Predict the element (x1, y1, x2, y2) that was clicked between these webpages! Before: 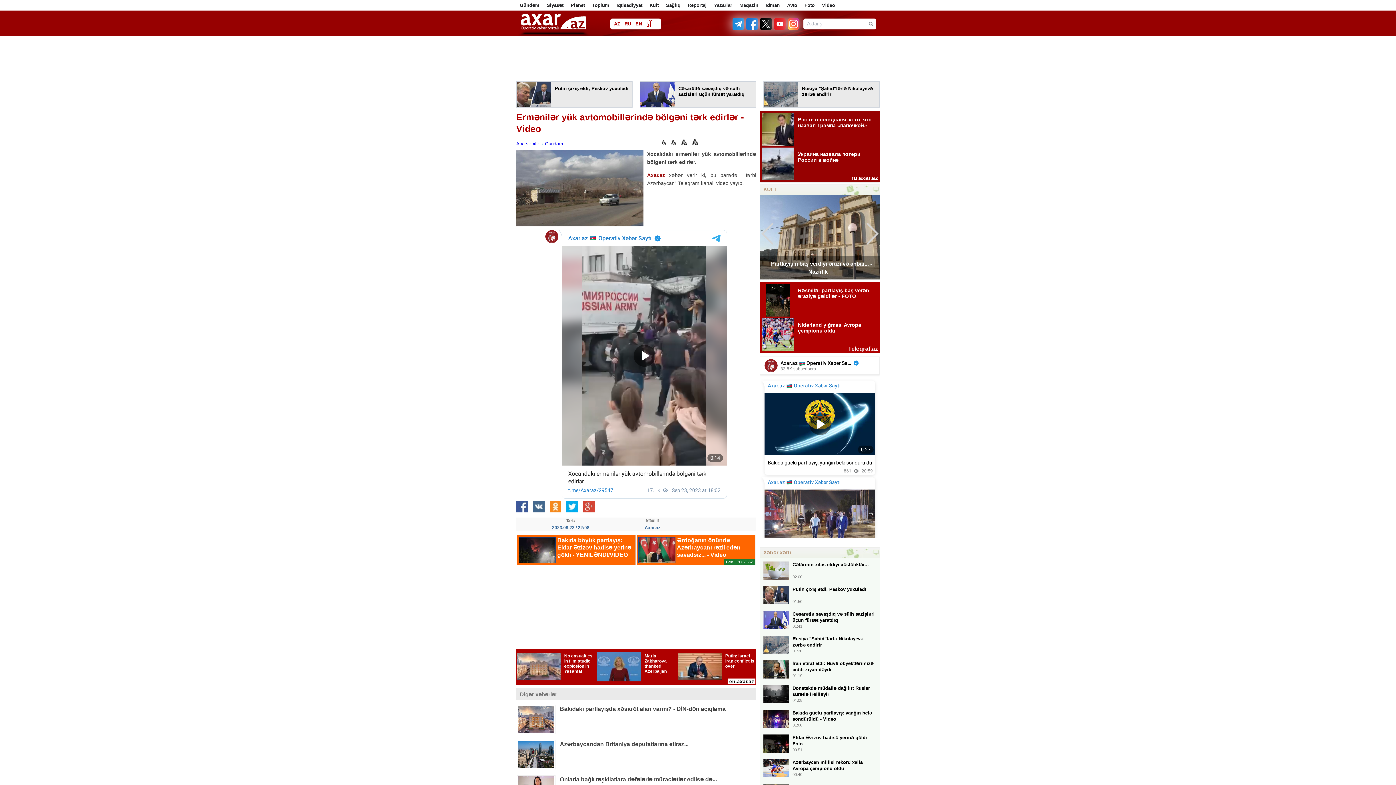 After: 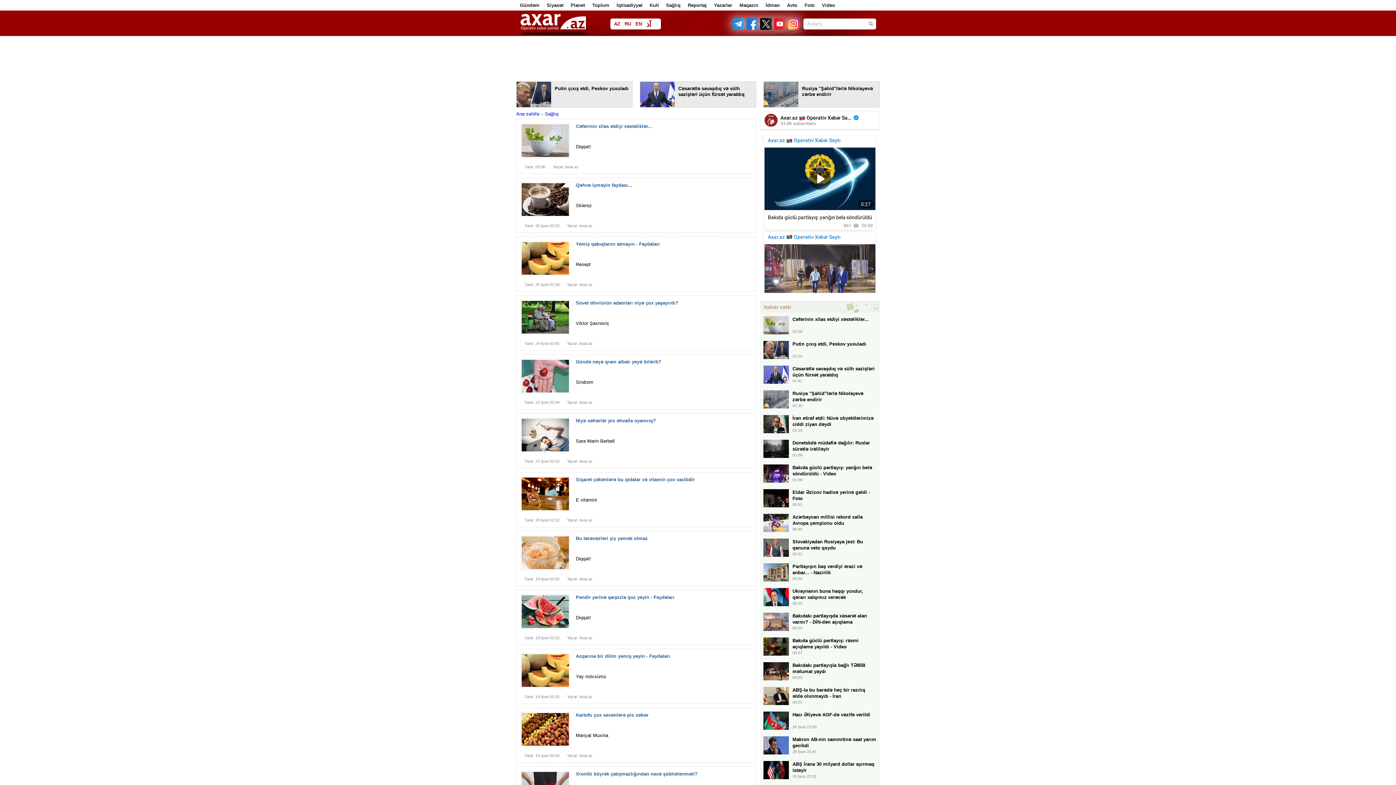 Action: label: Sağlıq bbox: (666, 2, 680, 8)